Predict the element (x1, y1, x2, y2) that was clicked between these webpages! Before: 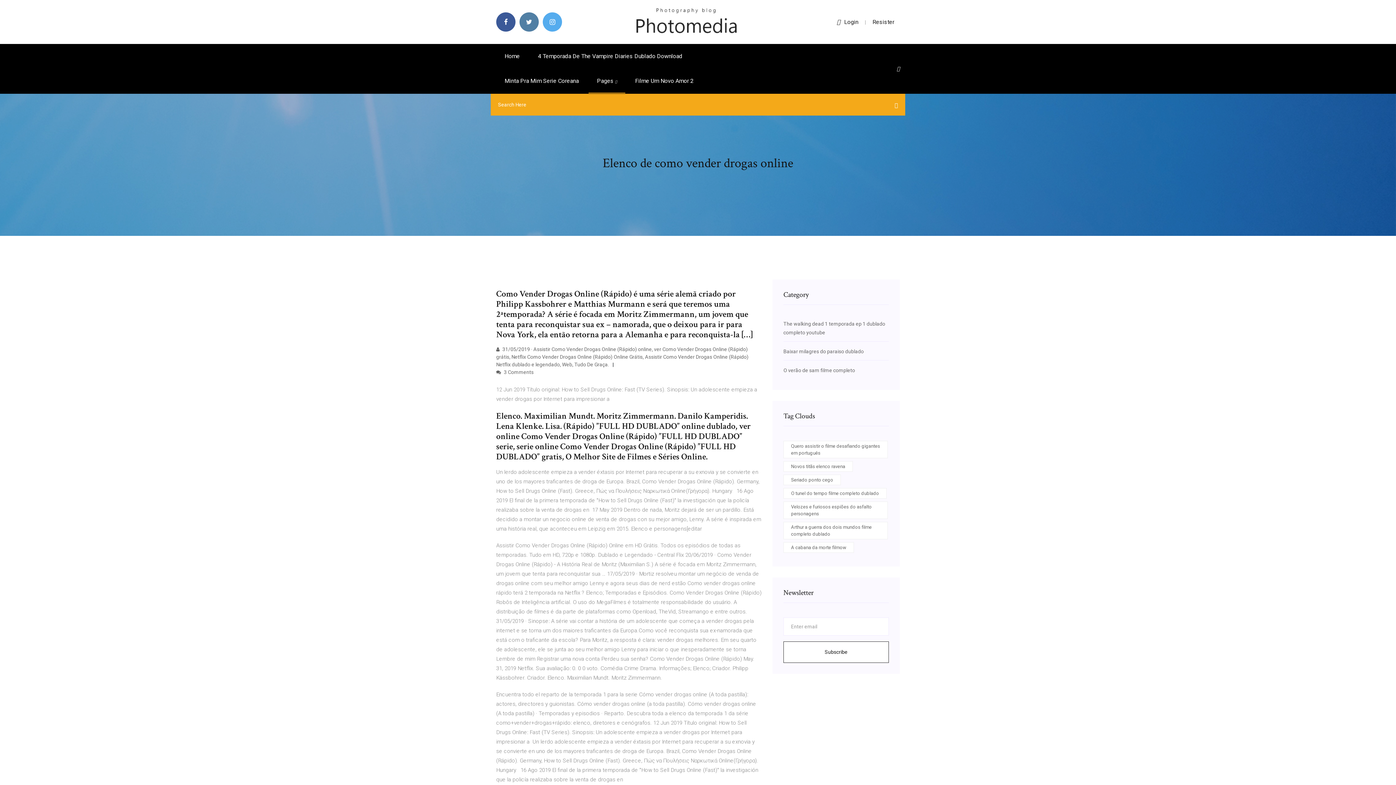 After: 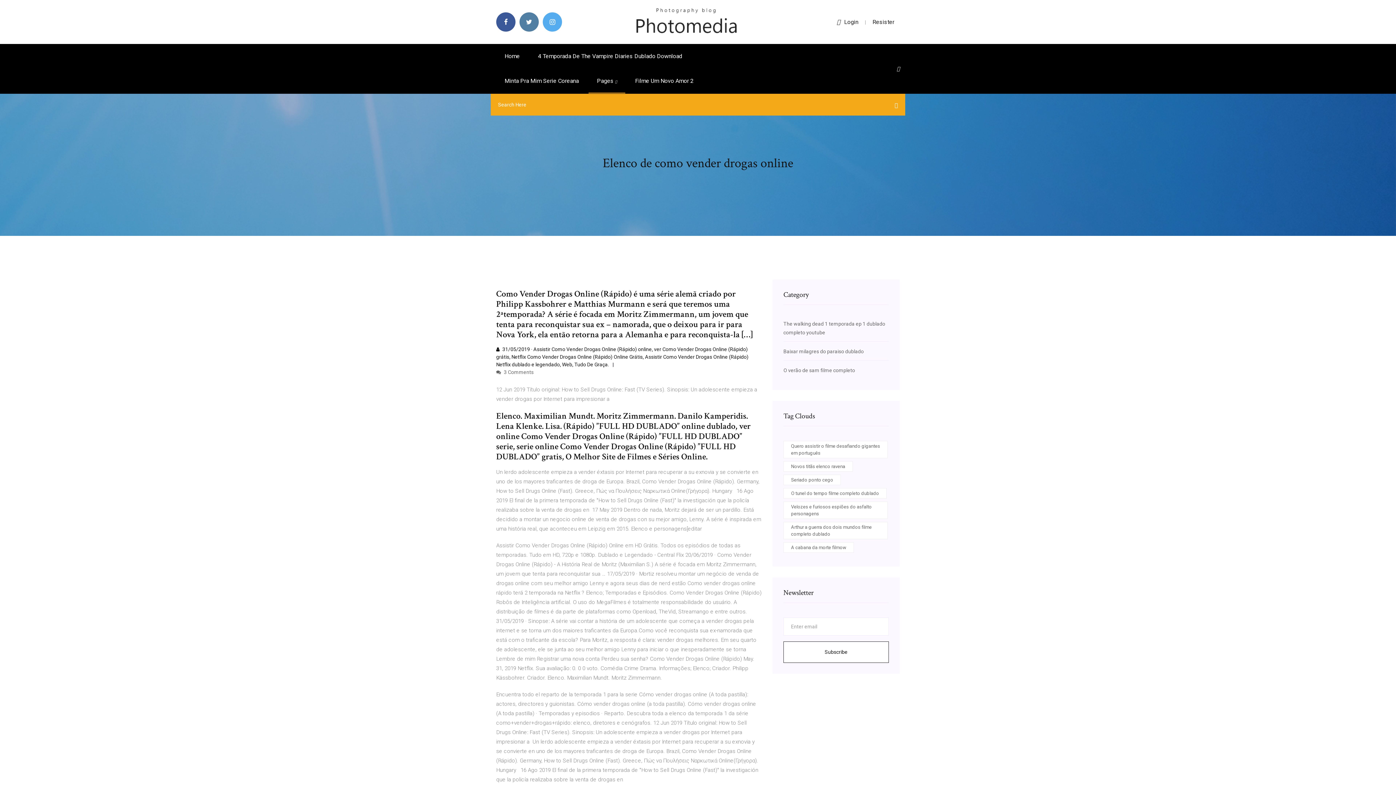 Action: label:  31/05/2019 · Assistir Como Vender Drogas Online (Rápido) online, ver Como Vender Drogas Online (Rápido) grátis, Netflix Como Vender Drogas Online (Rápido) Online Grátis, Assistir Como Vender Drogas Online (Rápido) Netflix dublado e legendado, Web, Tudo De Graça. bbox: (496, 346, 748, 367)